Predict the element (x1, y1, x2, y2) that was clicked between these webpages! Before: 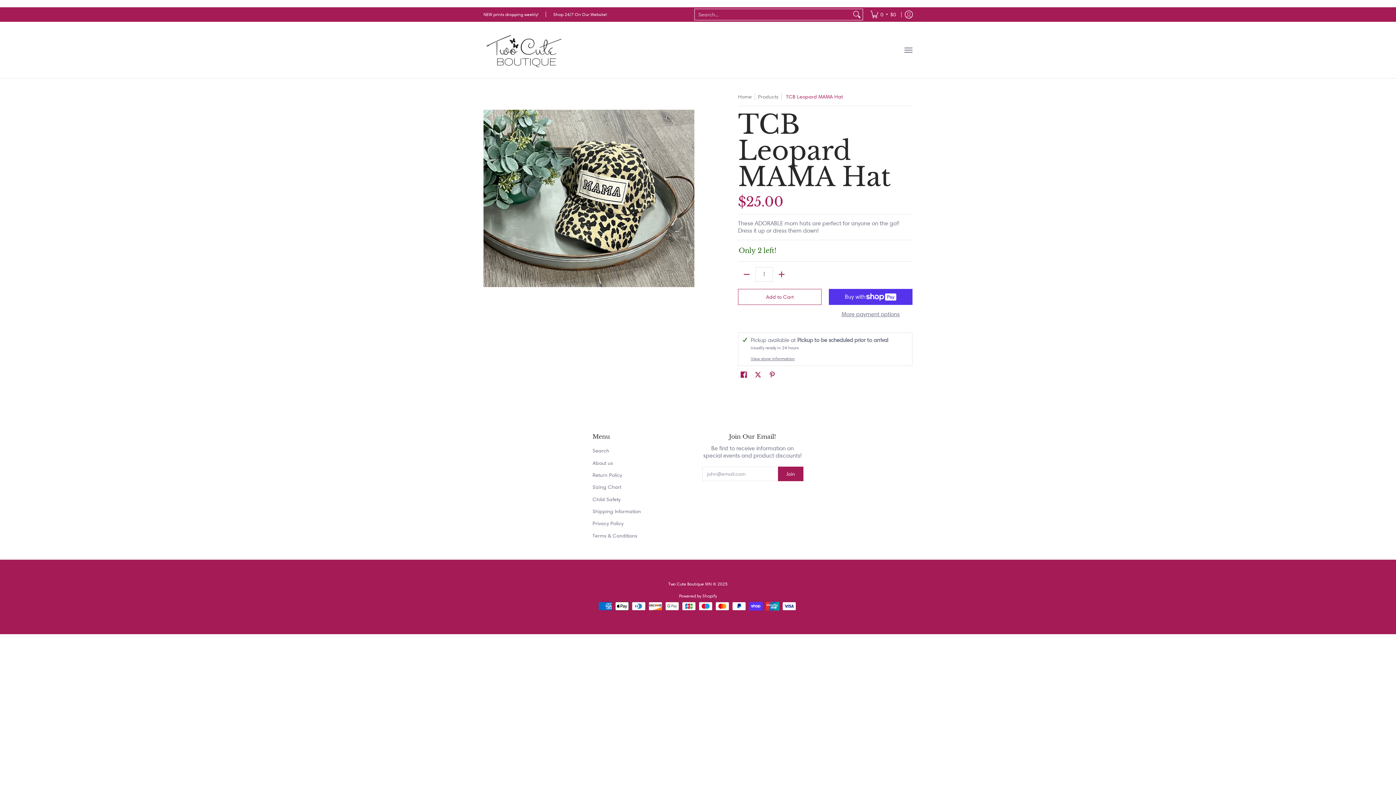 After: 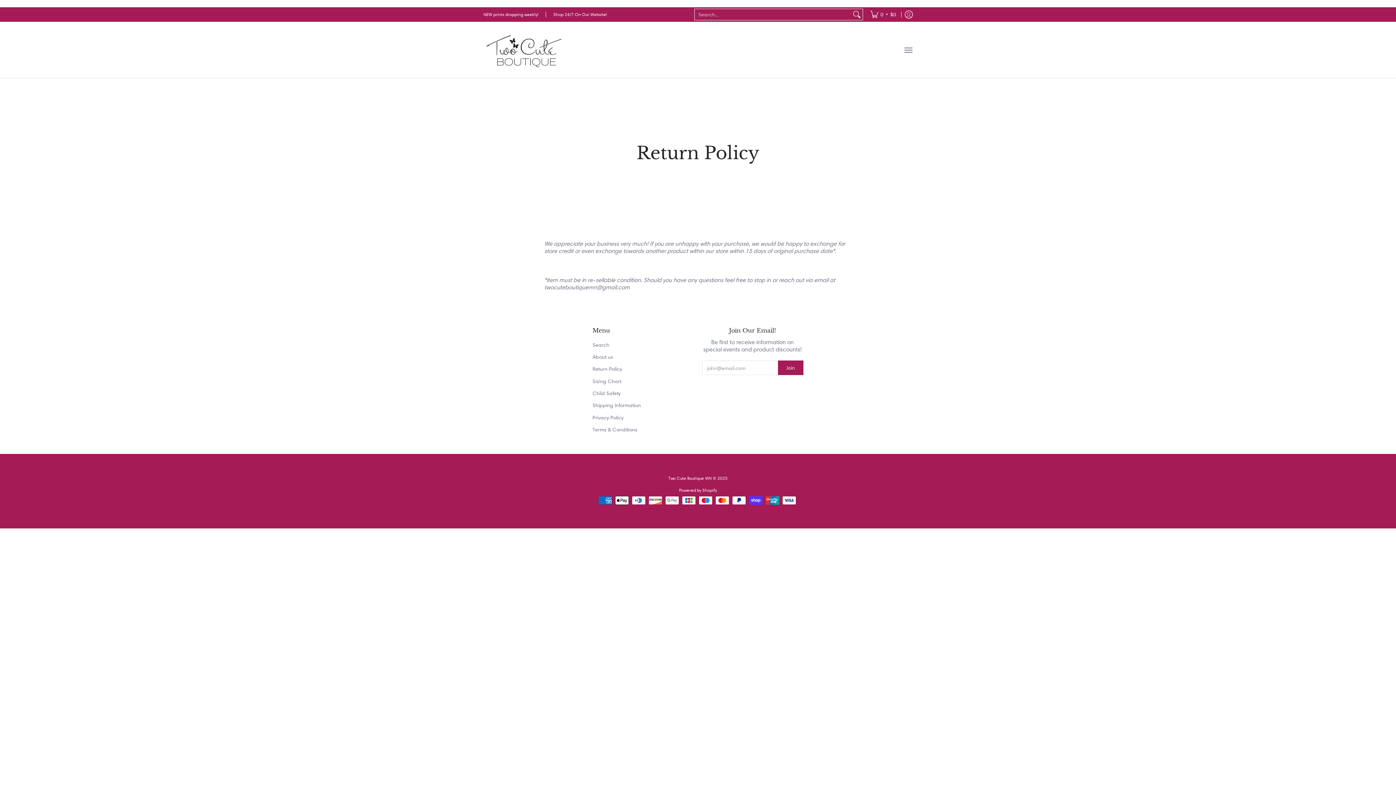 Action: bbox: (592, 469, 694, 481) label: Return Policy